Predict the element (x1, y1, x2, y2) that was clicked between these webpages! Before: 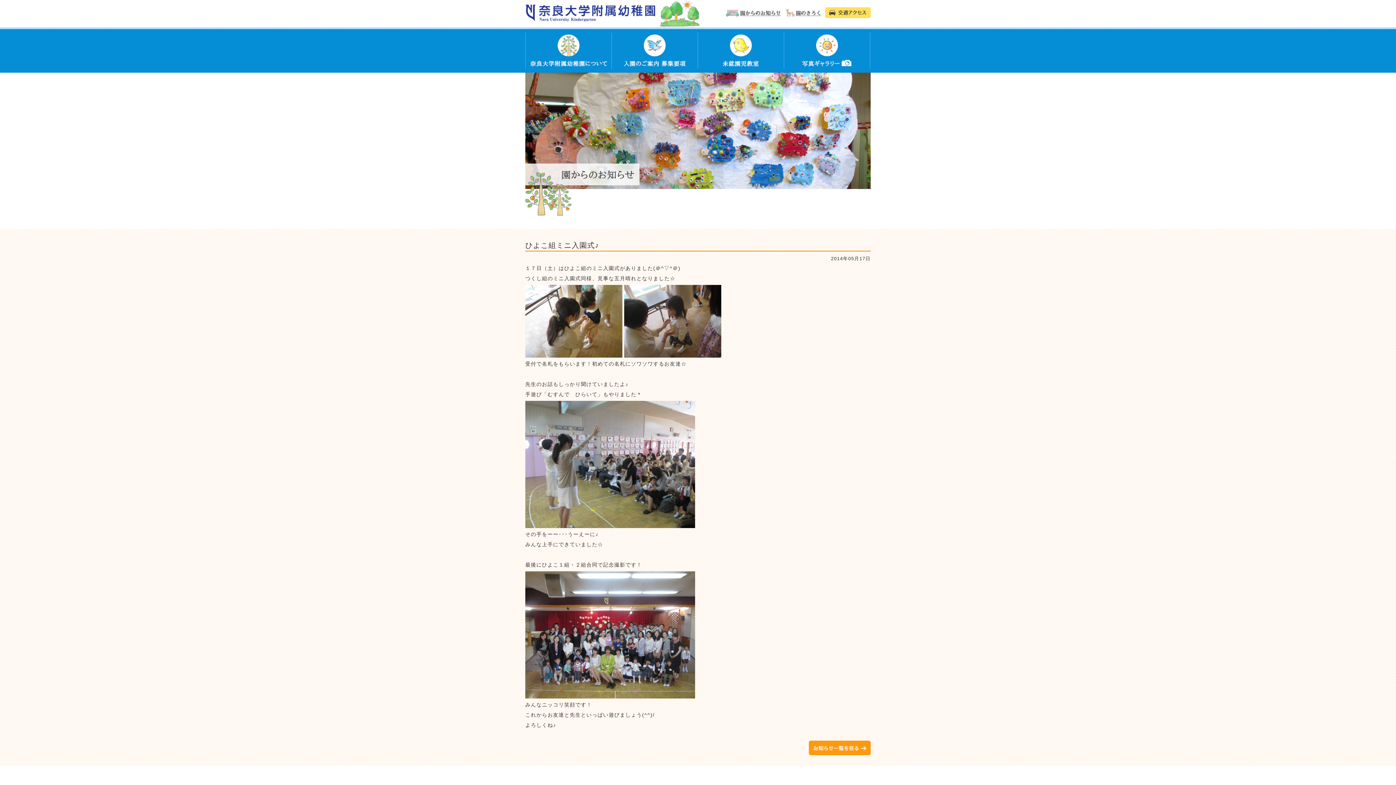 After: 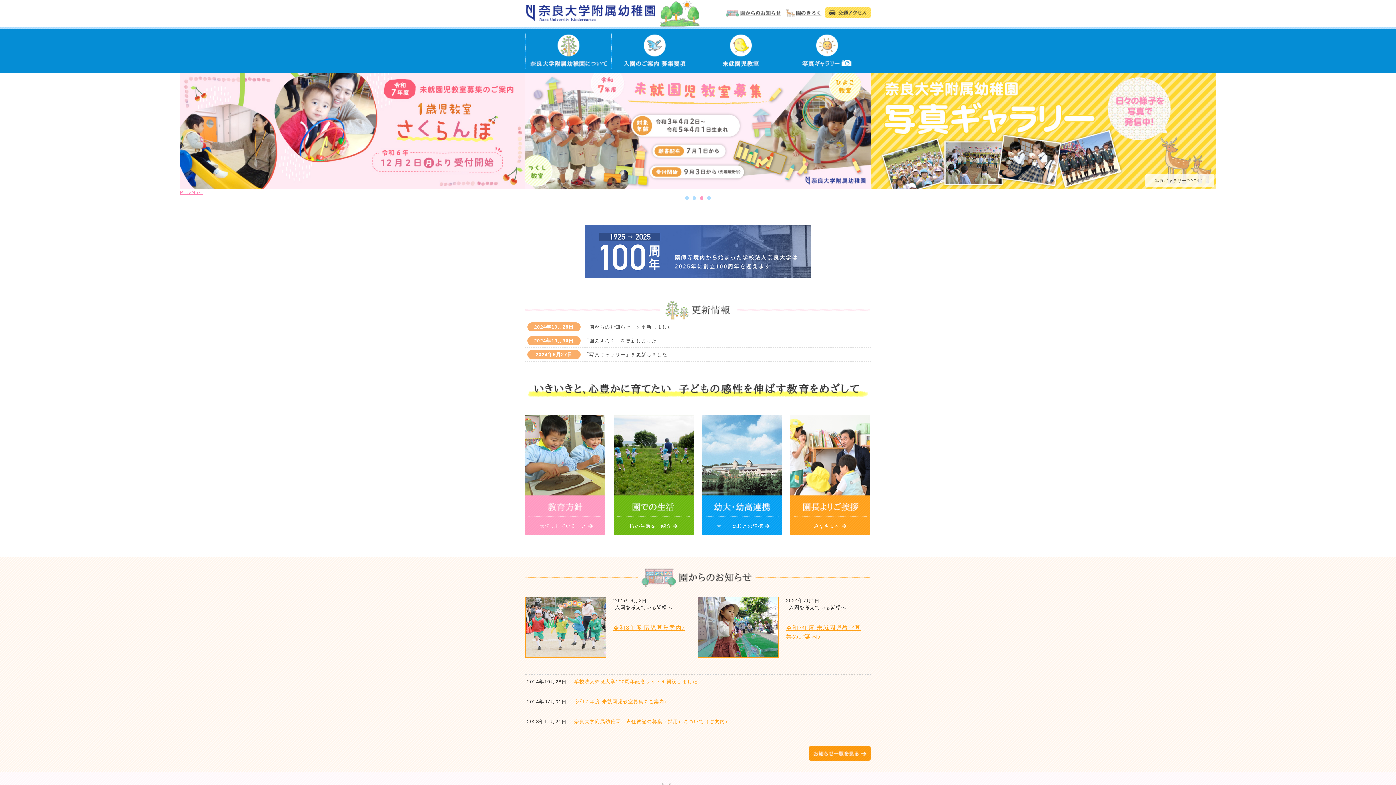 Action: bbox: (525, 6, 655, 17)